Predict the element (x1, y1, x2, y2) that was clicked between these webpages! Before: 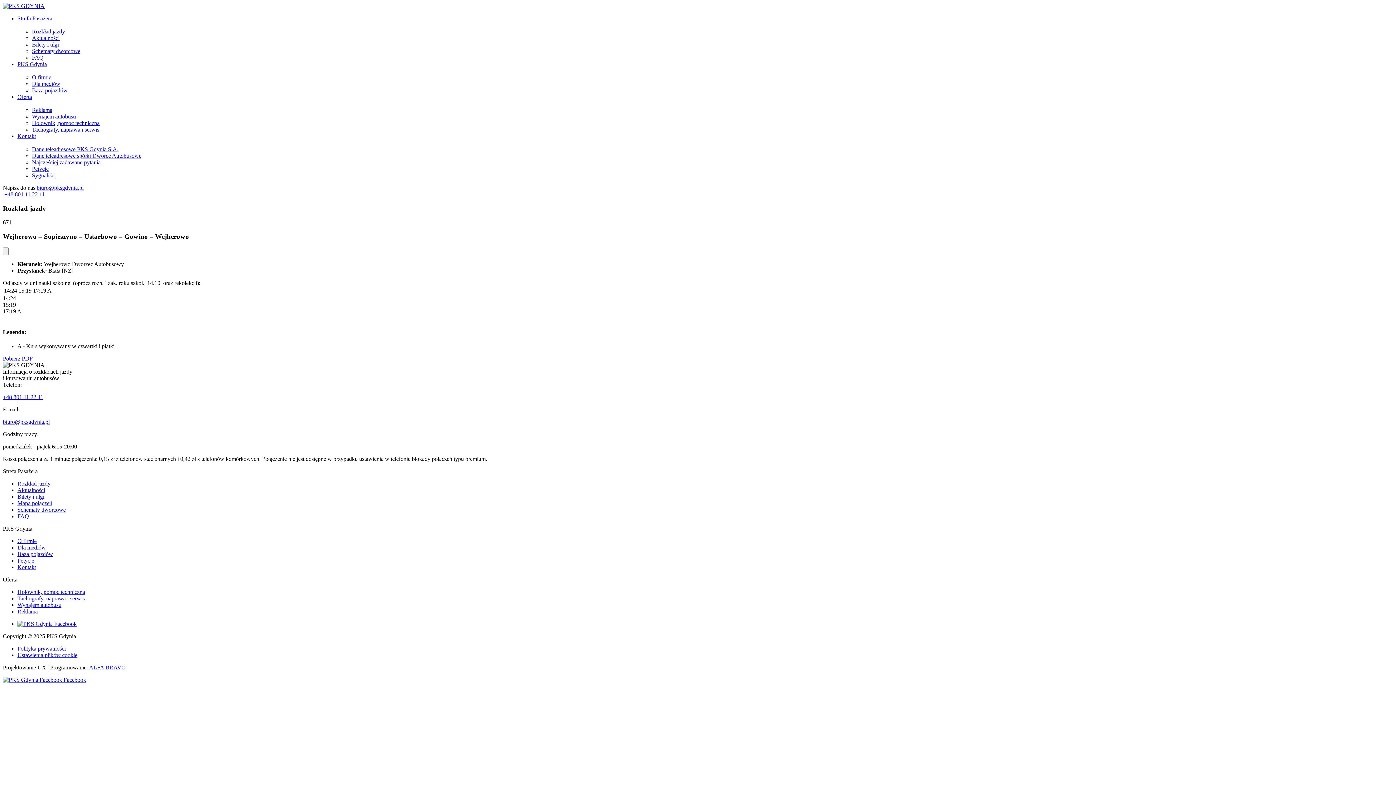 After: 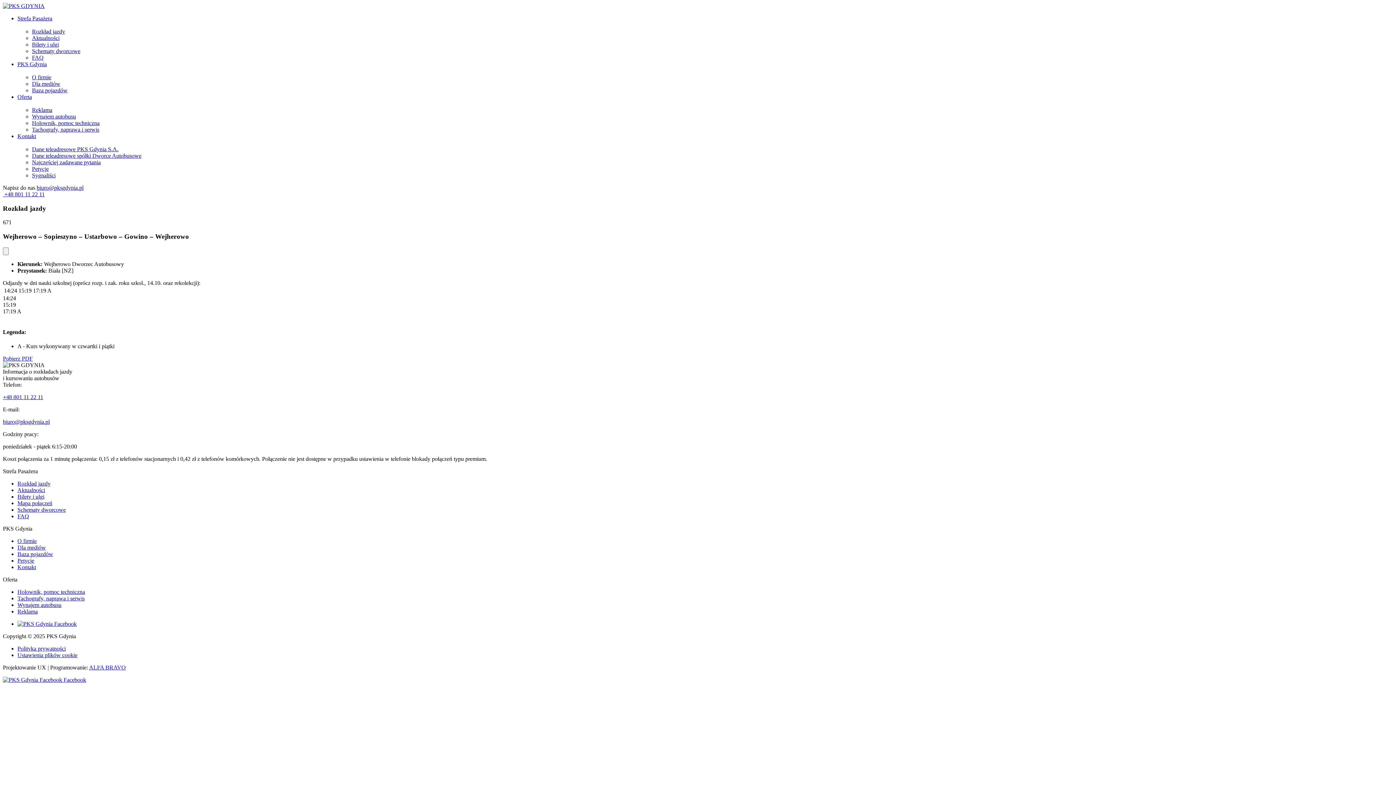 Action: label: Ustawienia plików cookie bbox: (17, 652, 77, 658)